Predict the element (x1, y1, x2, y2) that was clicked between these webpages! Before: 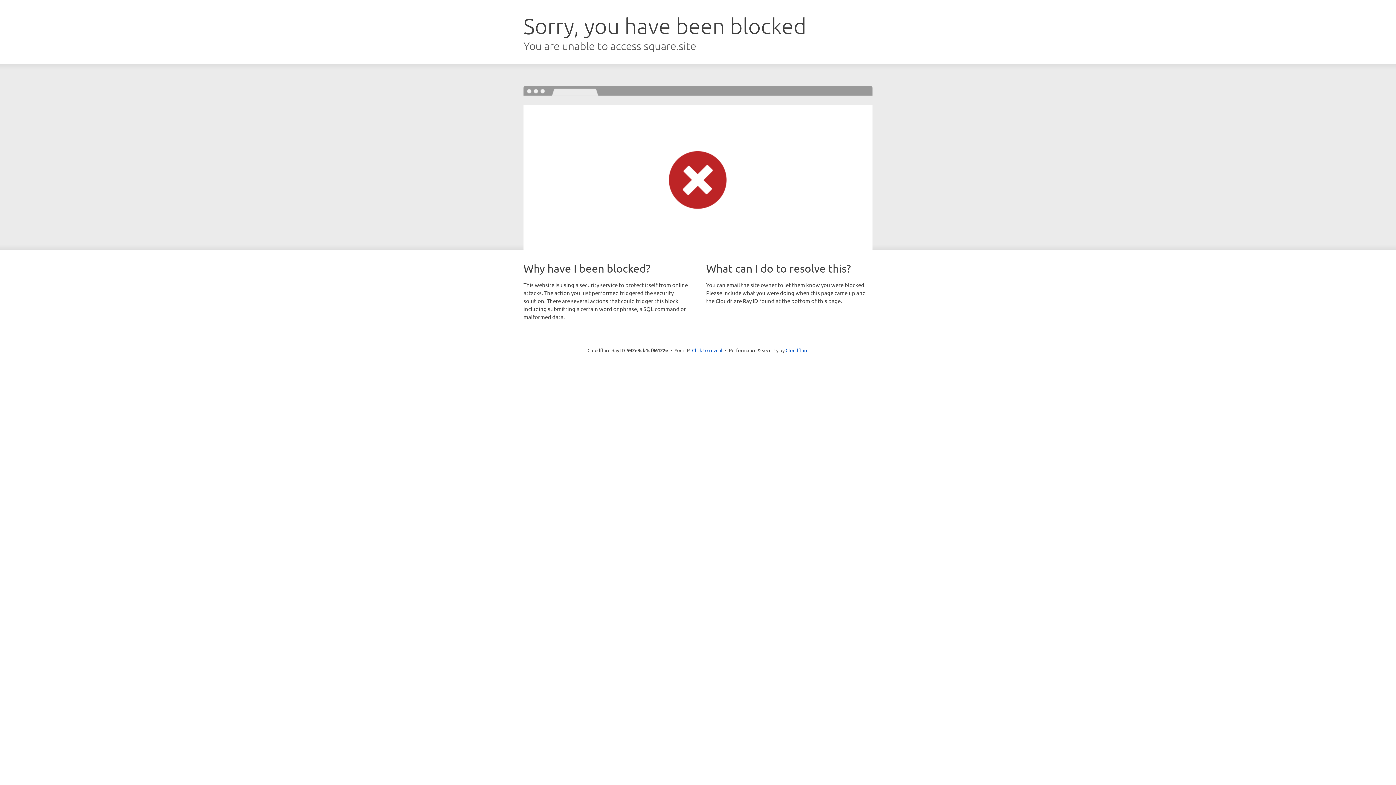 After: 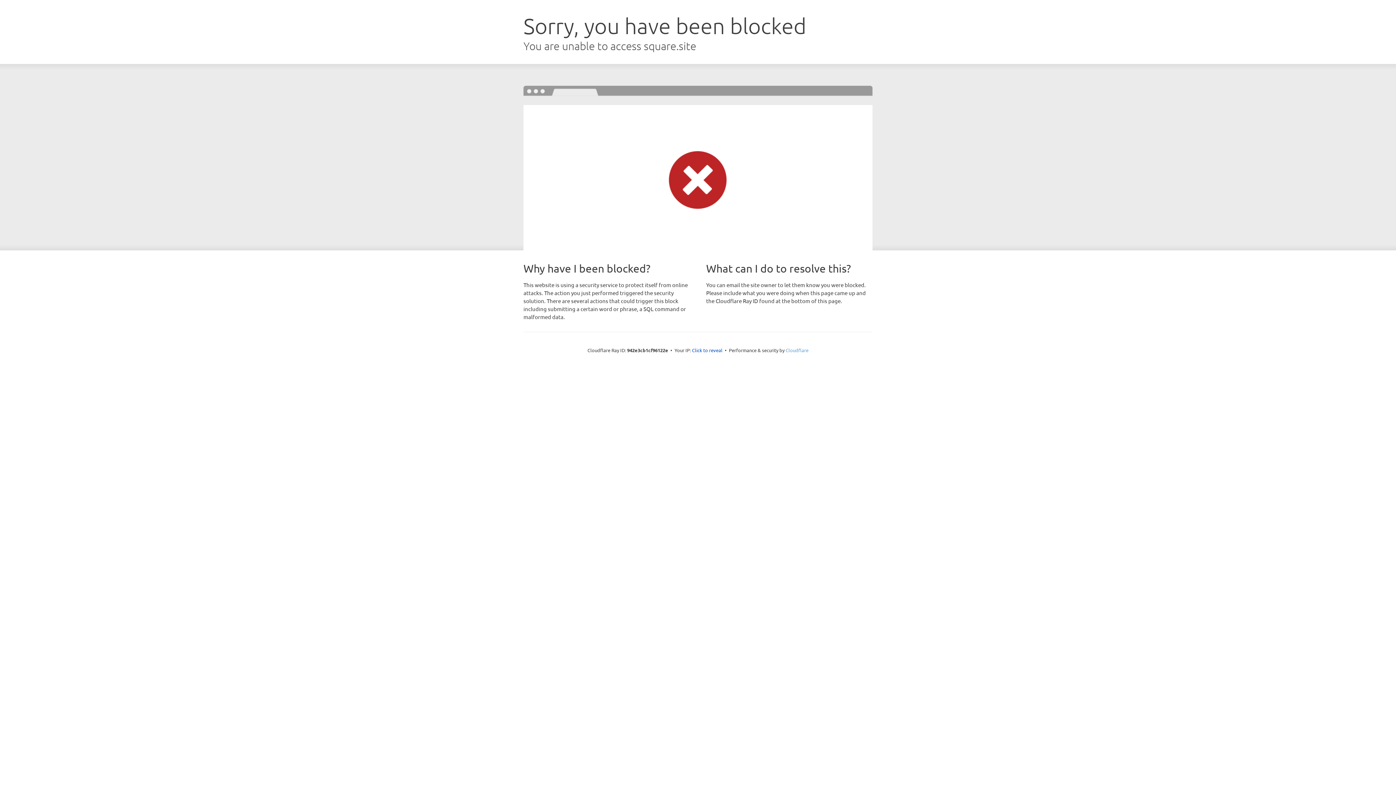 Action: label: Cloudflare bbox: (785, 347, 808, 353)